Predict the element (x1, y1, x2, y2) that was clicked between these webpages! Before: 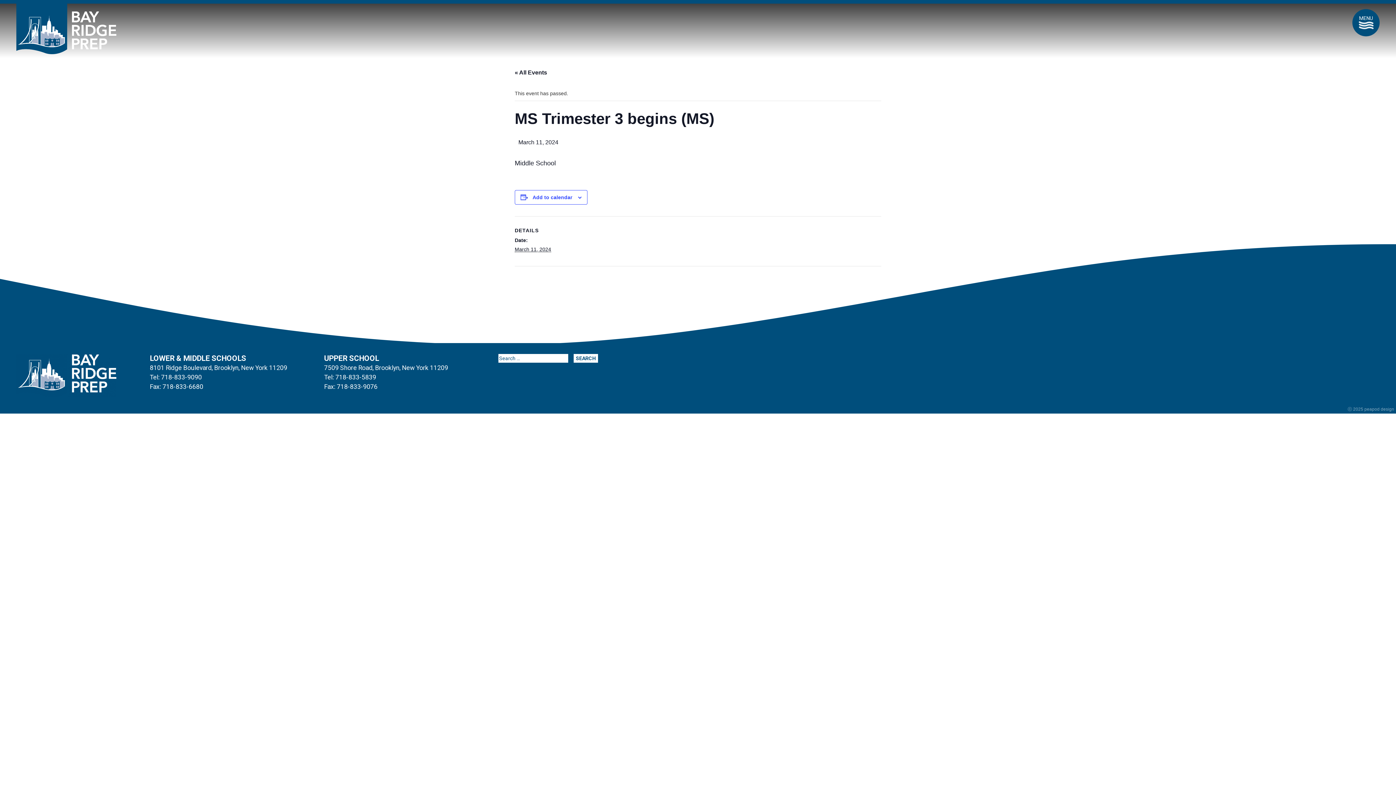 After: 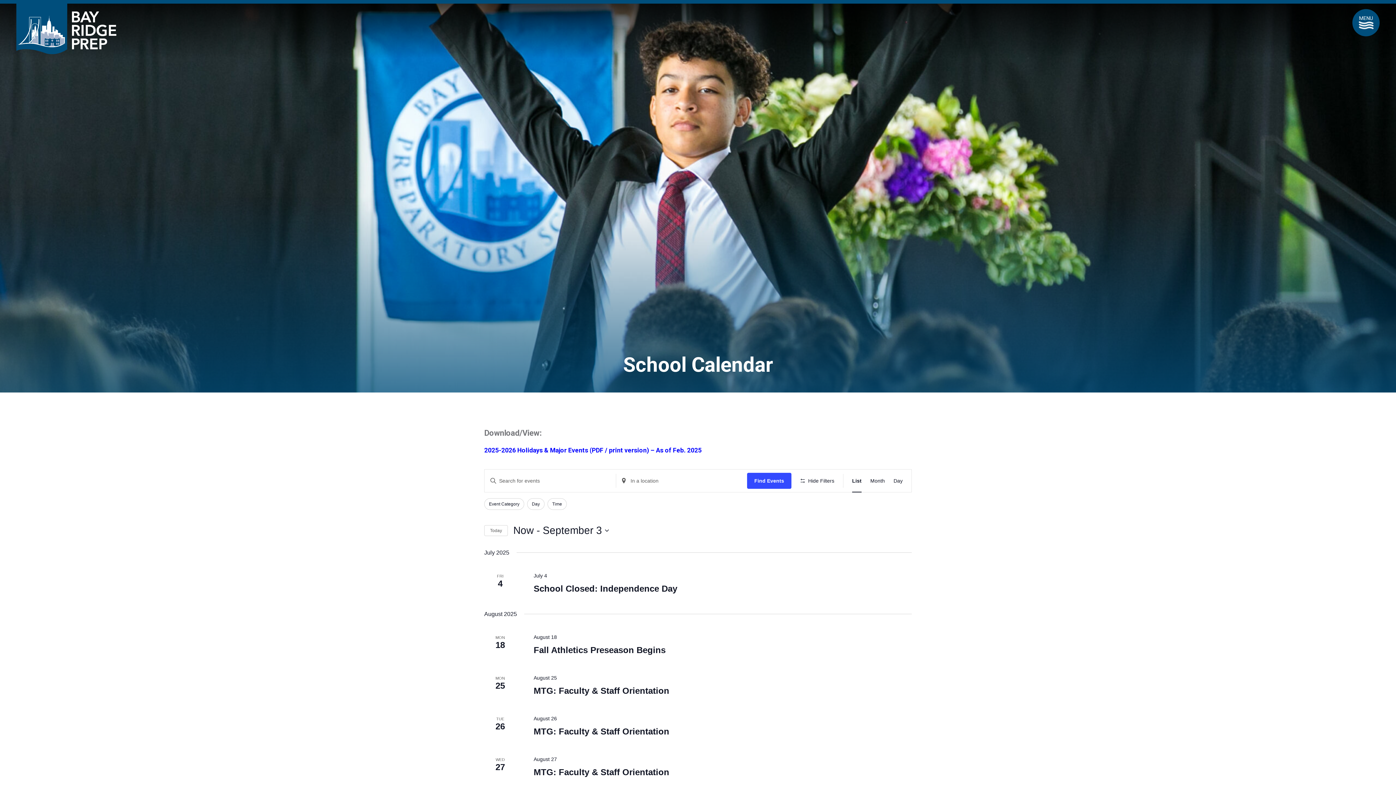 Action: label: « All Events bbox: (514, 69, 547, 75)